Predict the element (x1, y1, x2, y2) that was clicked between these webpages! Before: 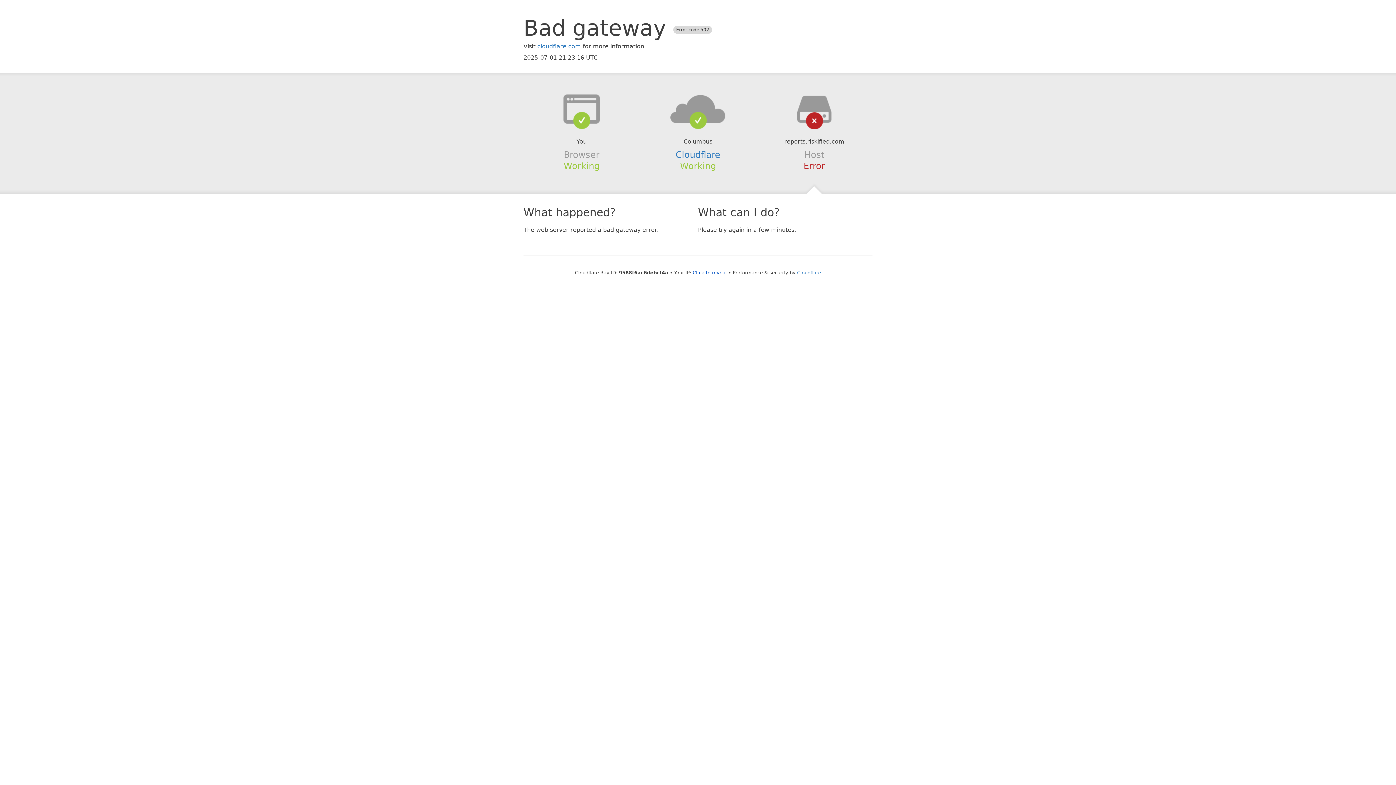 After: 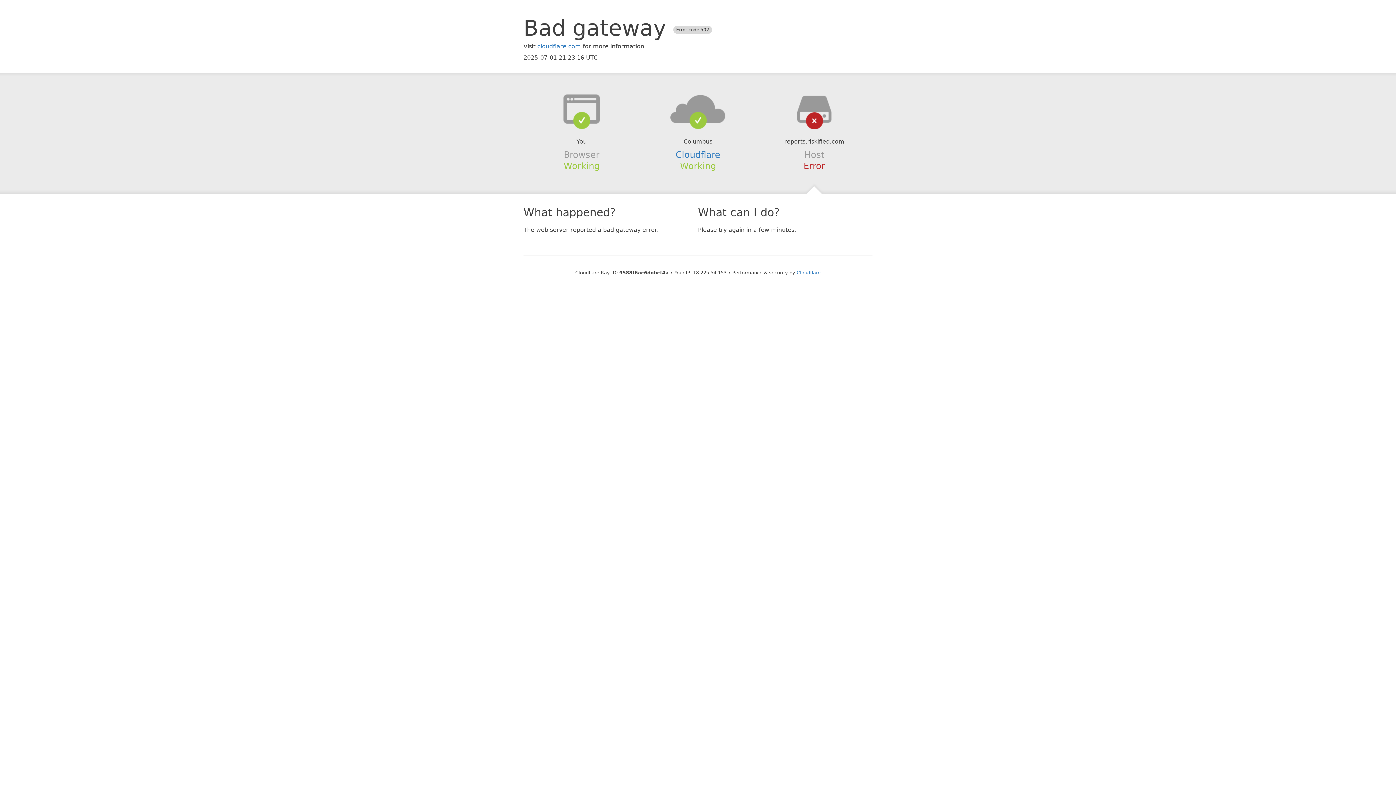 Action: label: Click to reveal bbox: (692, 270, 727, 275)